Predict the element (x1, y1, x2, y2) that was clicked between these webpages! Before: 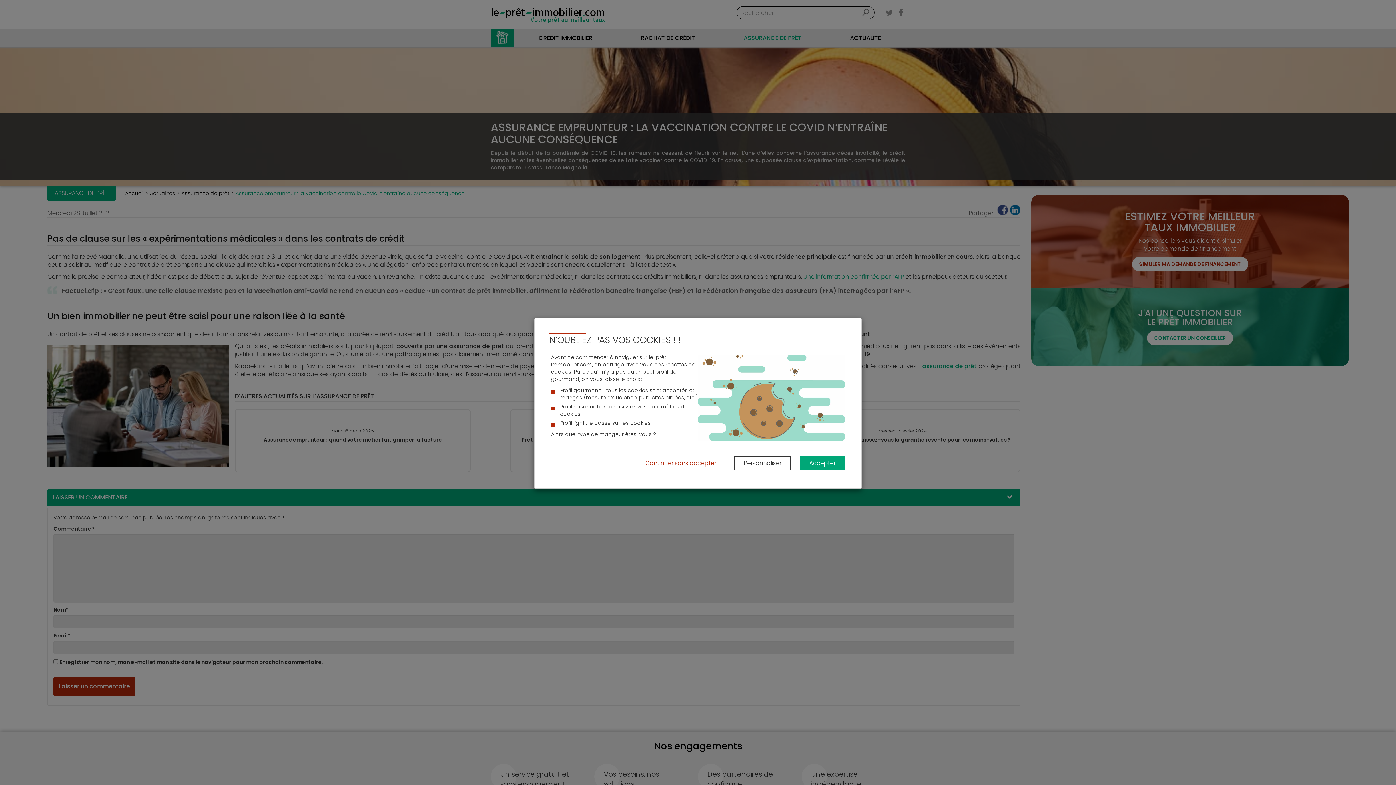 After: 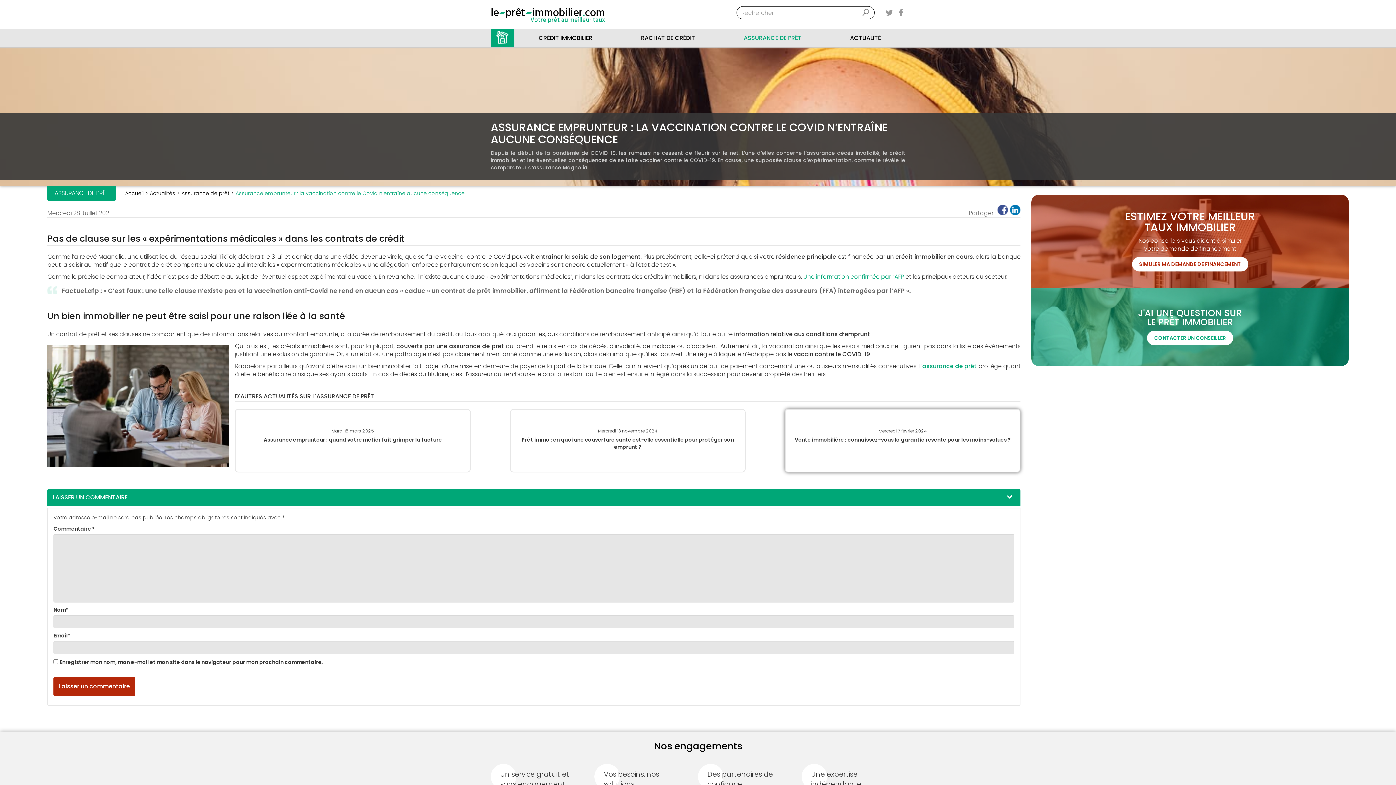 Action: bbox: (800, 456, 845, 470) label: Accepter